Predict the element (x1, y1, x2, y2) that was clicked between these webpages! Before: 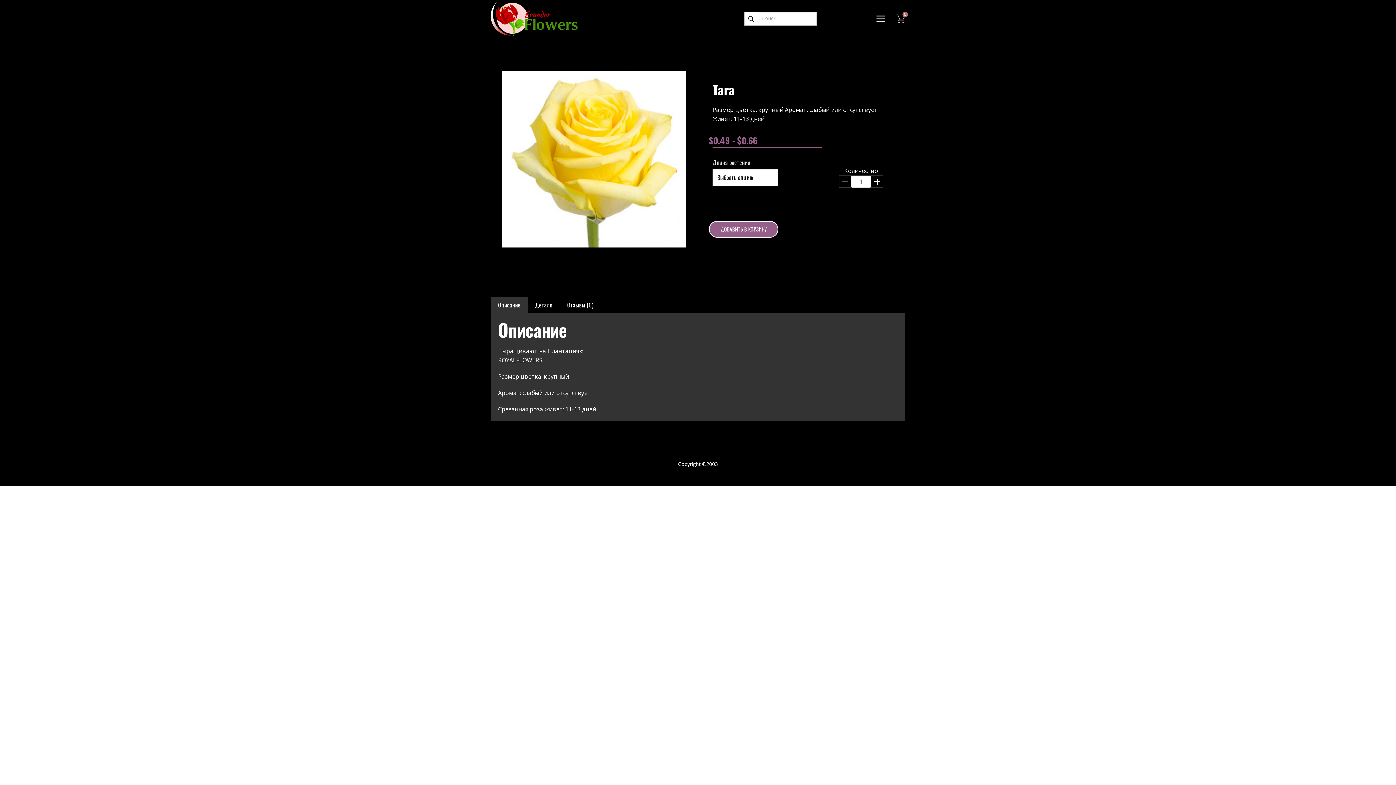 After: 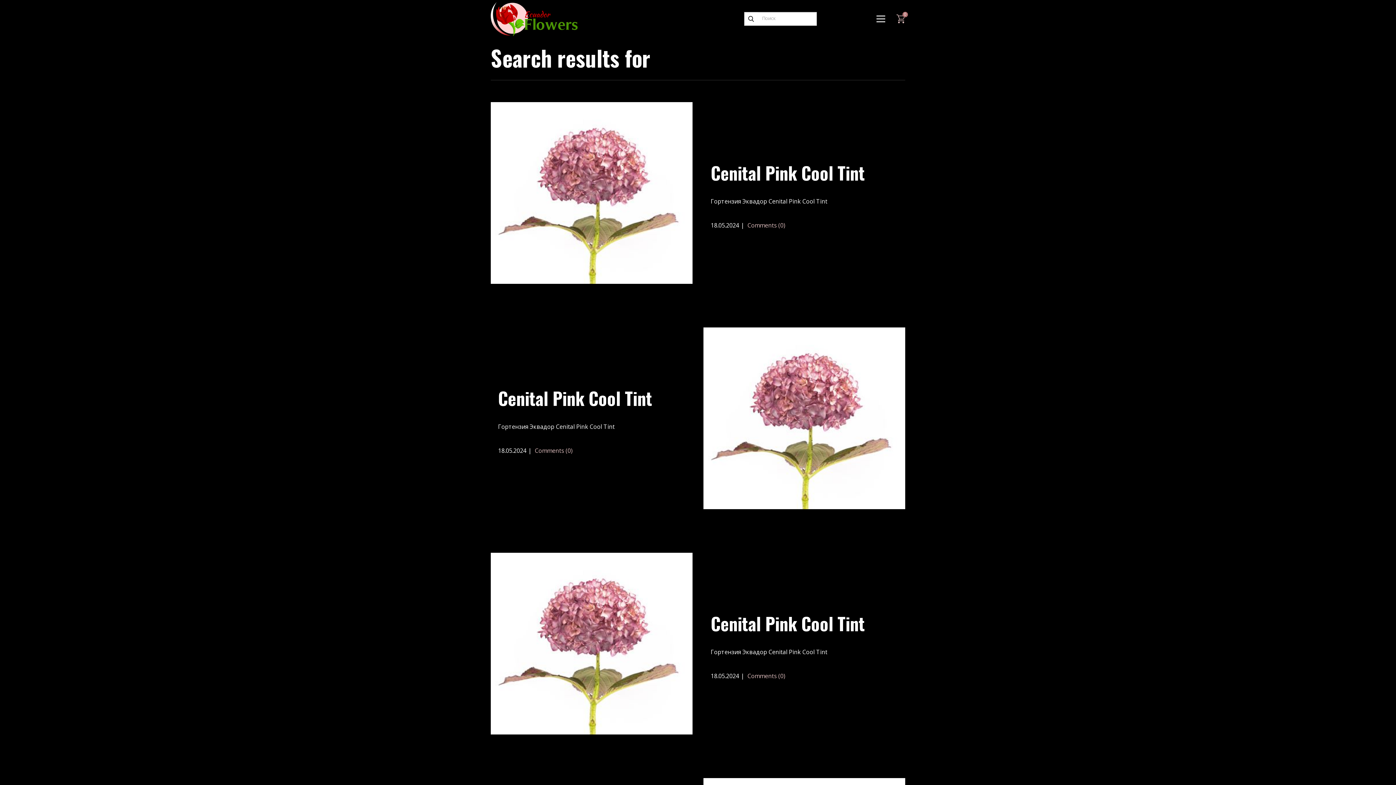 Action: bbox: (744, 12, 757, 25) label:  